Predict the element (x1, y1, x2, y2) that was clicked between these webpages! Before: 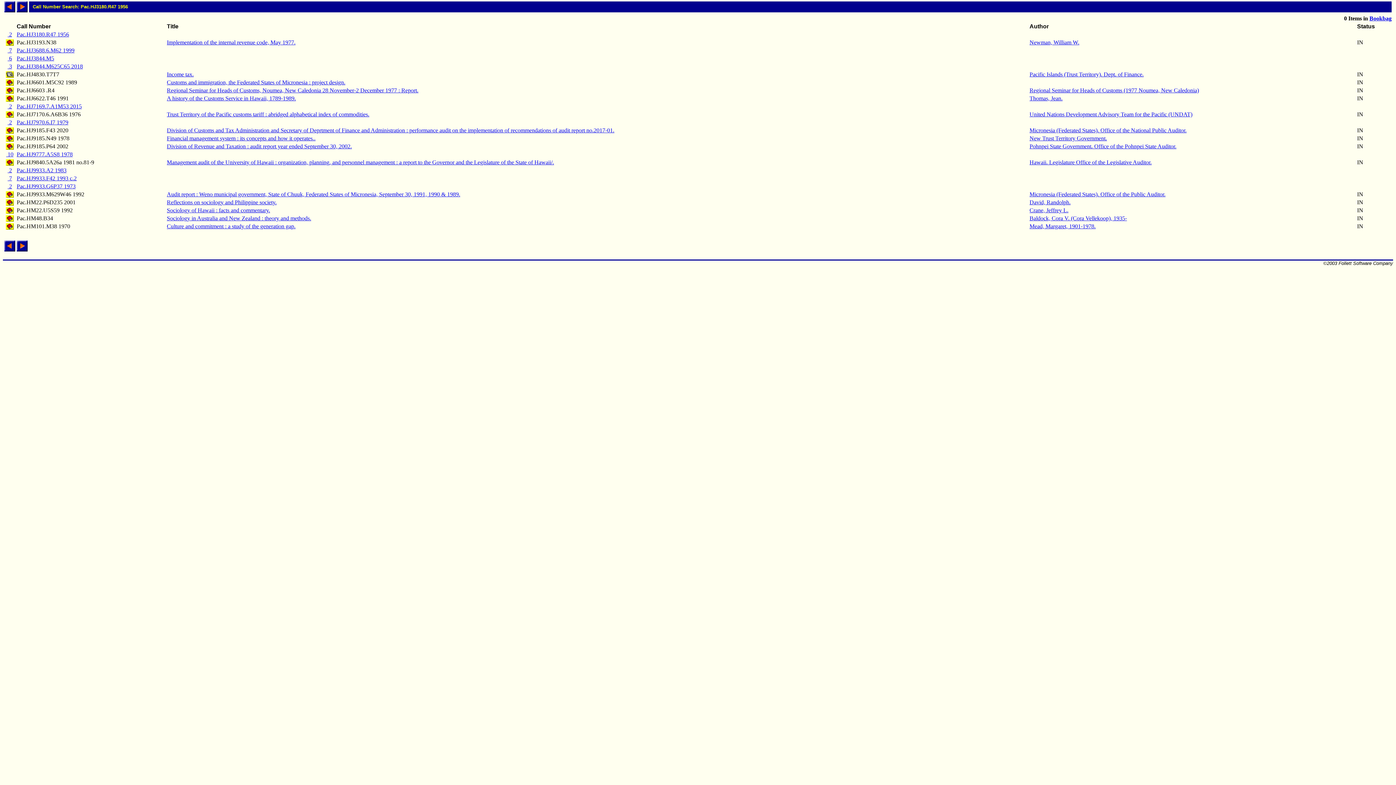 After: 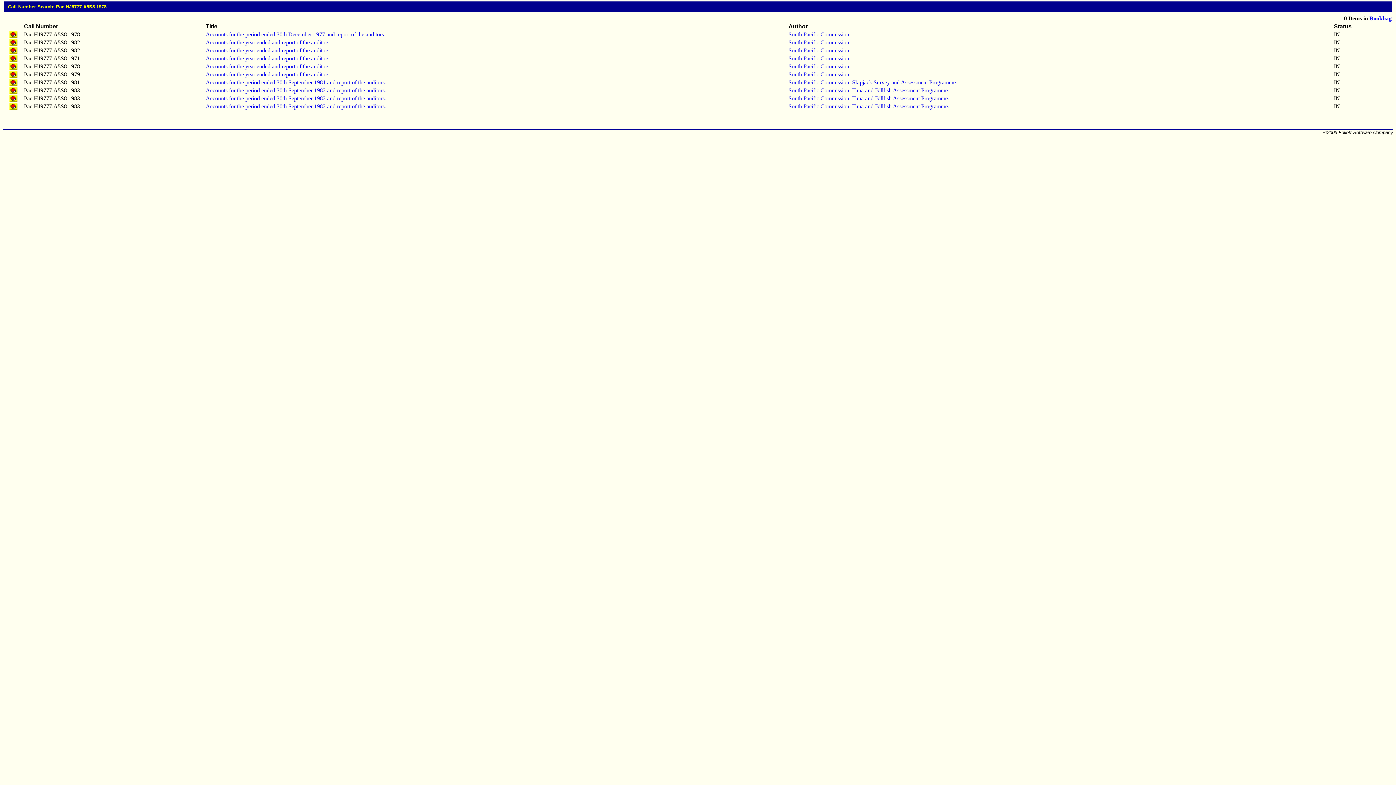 Action: label: Pac.HJ9777.A5S8 1978 bbox: (16, 151, 72, 157)